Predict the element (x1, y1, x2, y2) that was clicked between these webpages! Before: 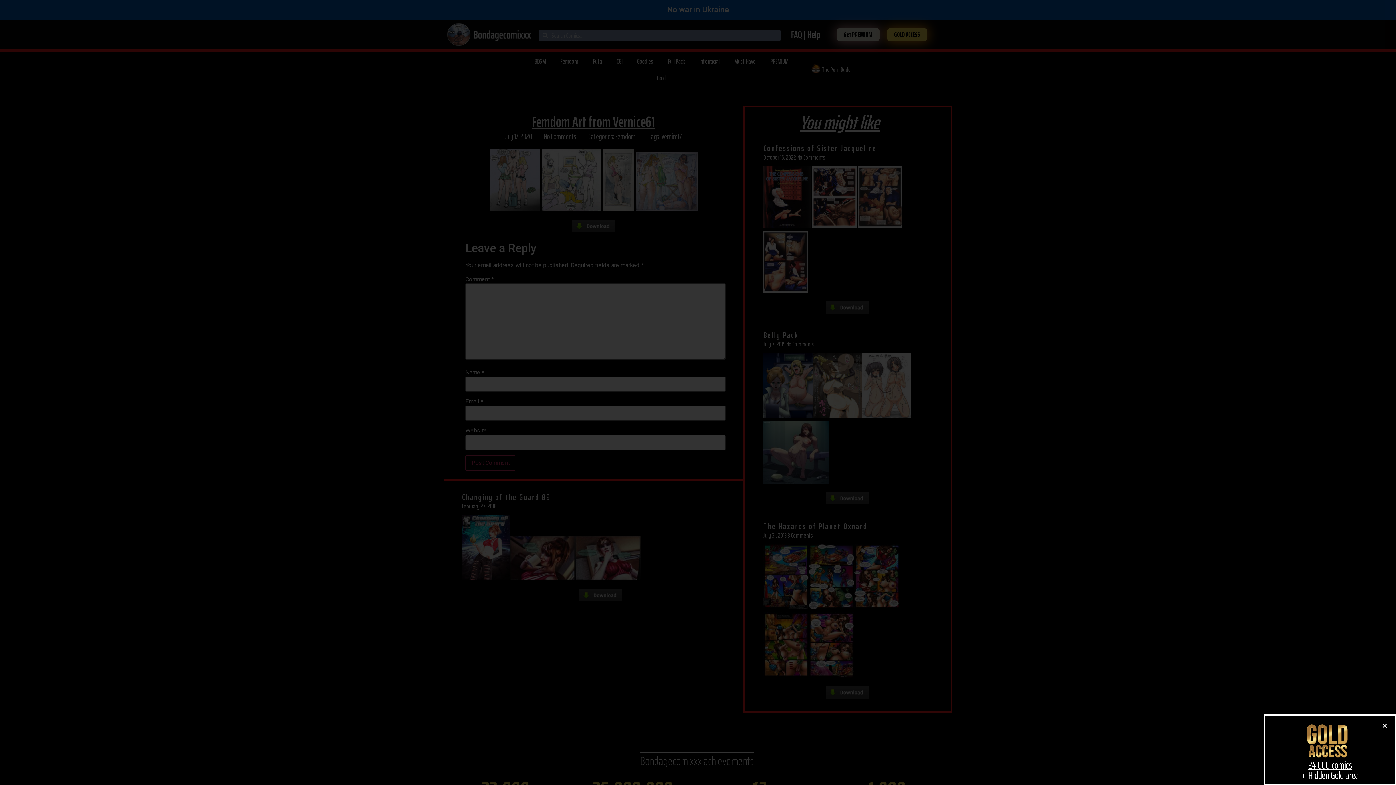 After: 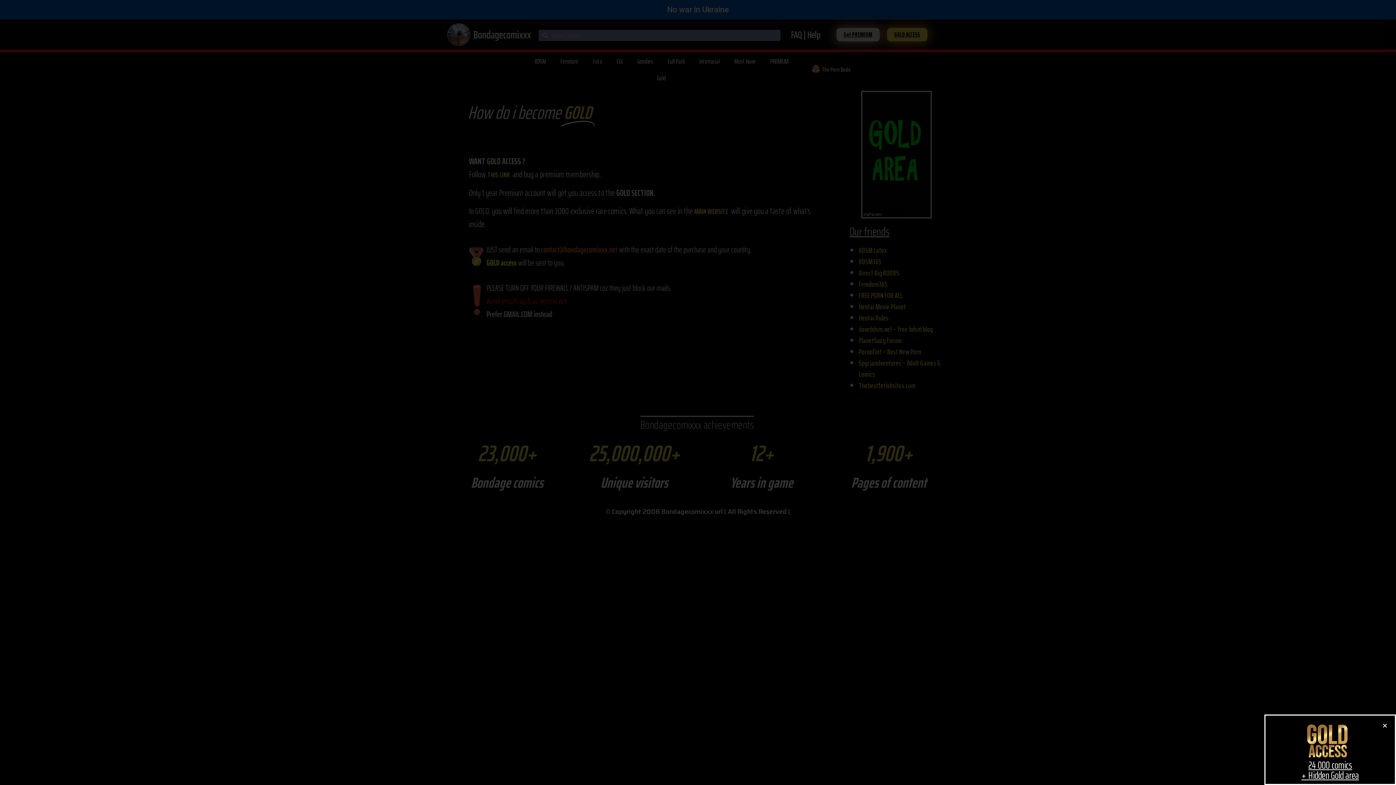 Action: label: 24 000 comics
+ Hidden Gold area bbox: (1301, 757, 1359, 783)